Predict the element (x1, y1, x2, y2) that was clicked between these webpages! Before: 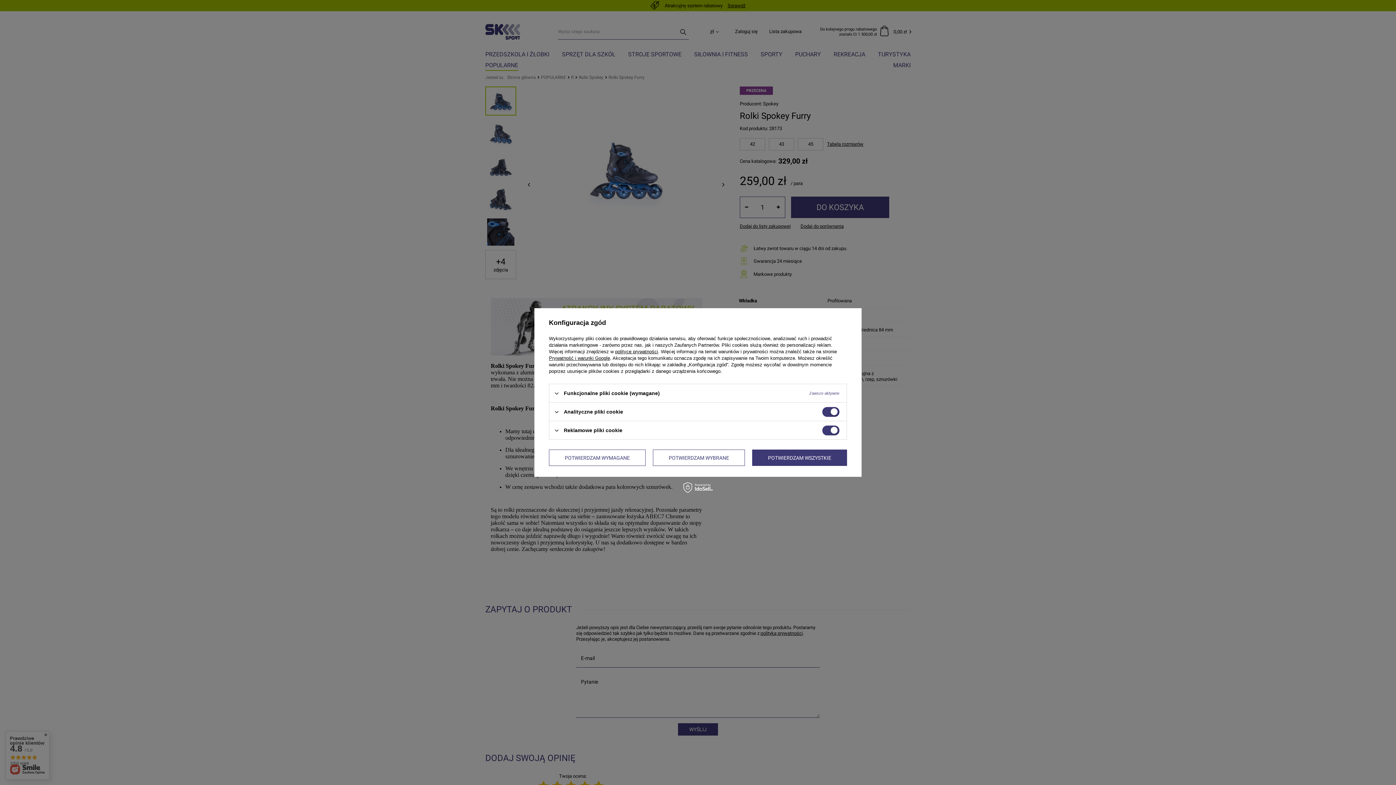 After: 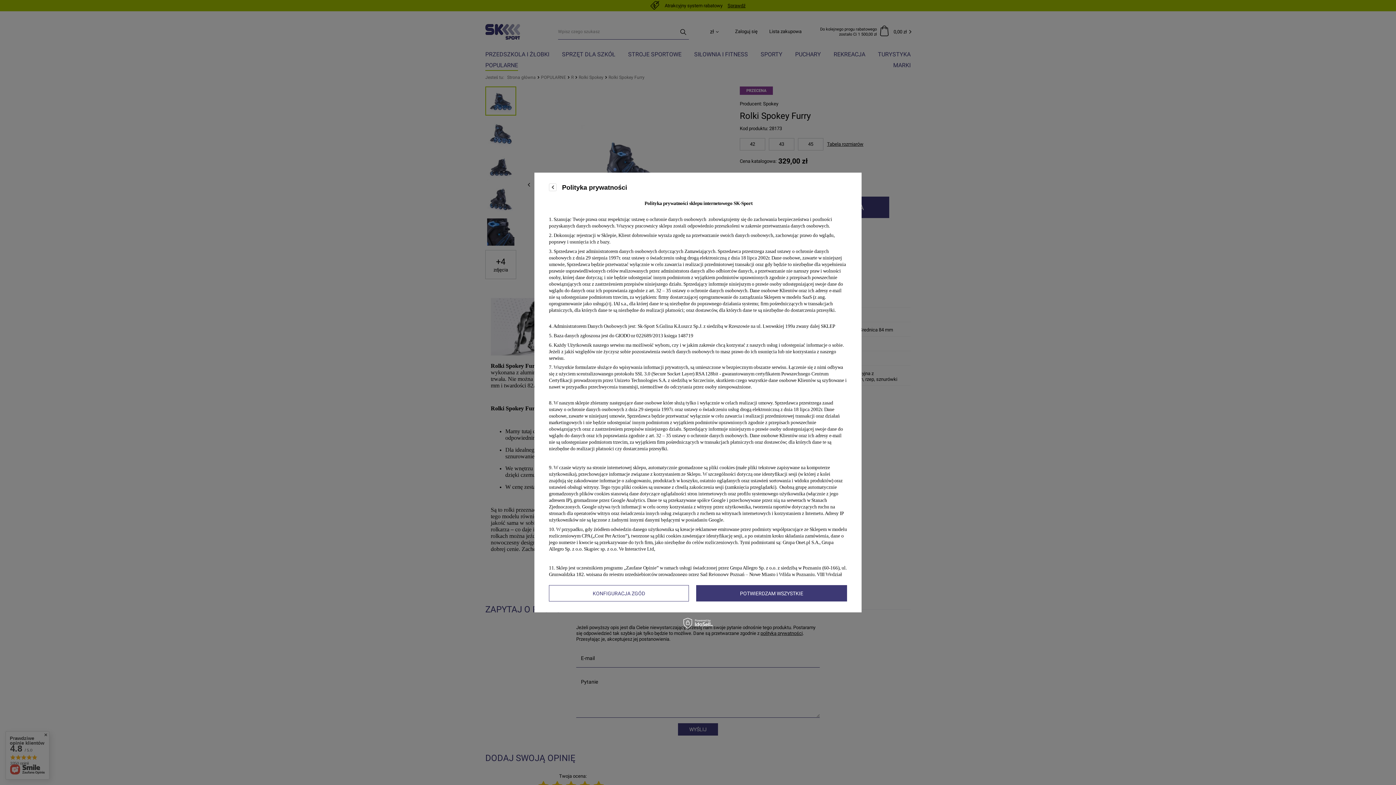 Action: bbox: (615, 349, 658, 354) label: polityce prywatności